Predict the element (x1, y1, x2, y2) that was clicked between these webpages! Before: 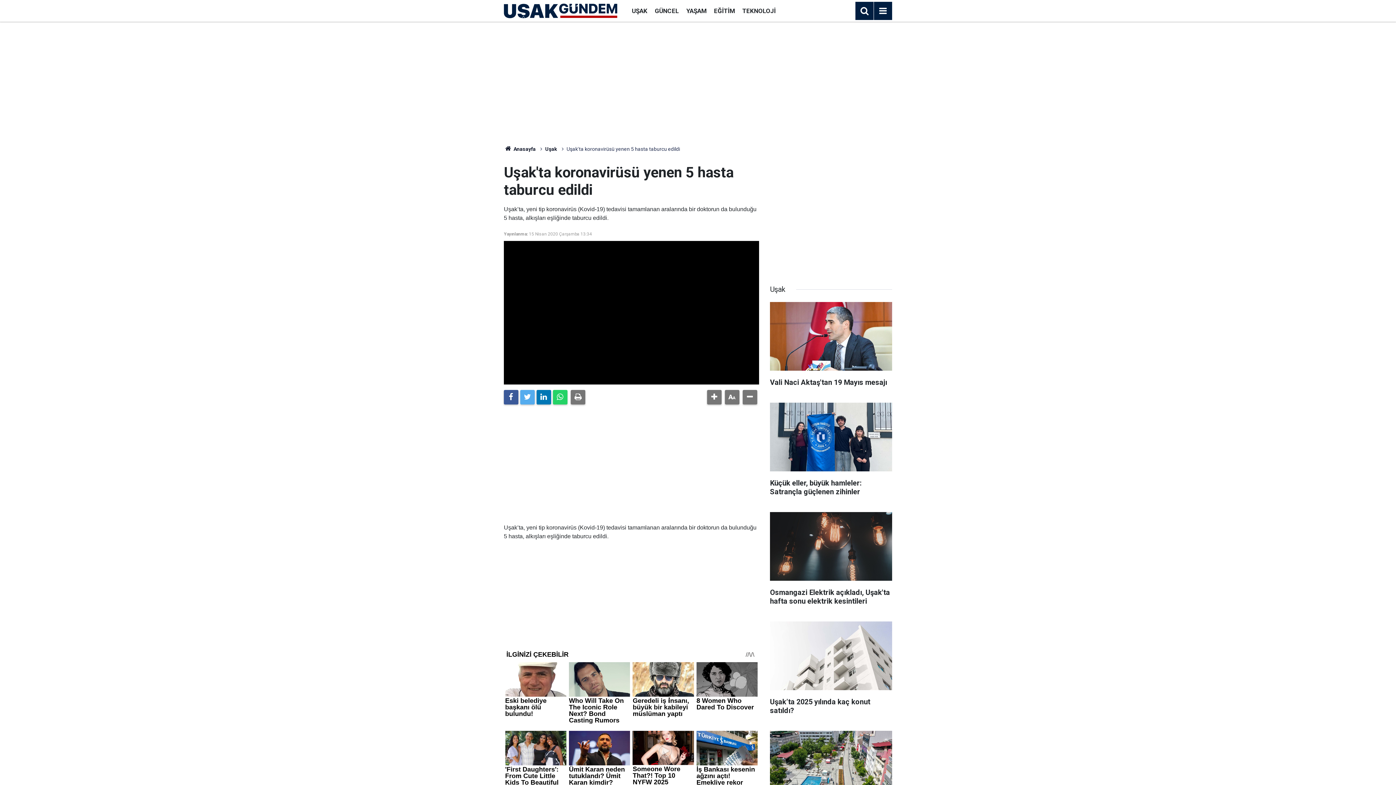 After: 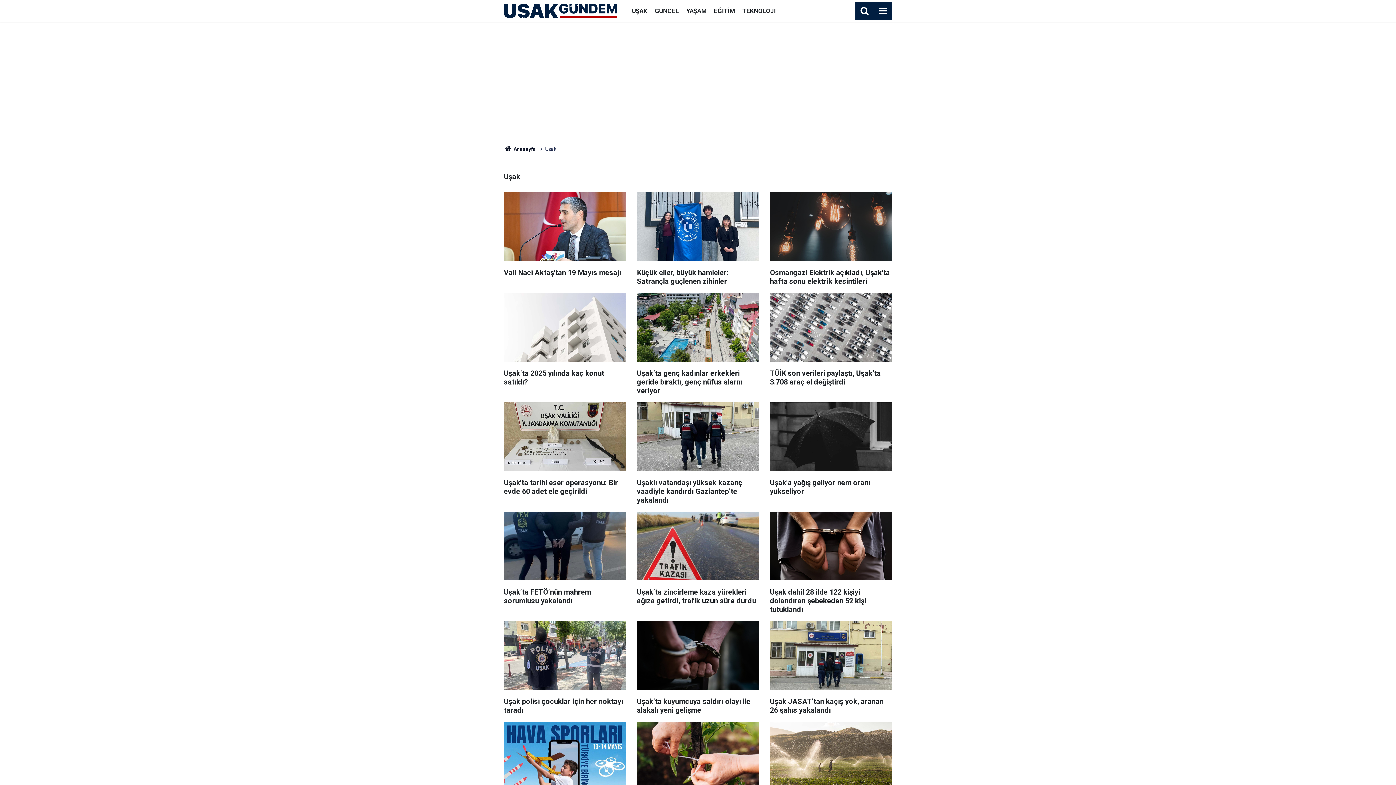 Action: label: Uşak bbox: (545, 146, 557, 152)